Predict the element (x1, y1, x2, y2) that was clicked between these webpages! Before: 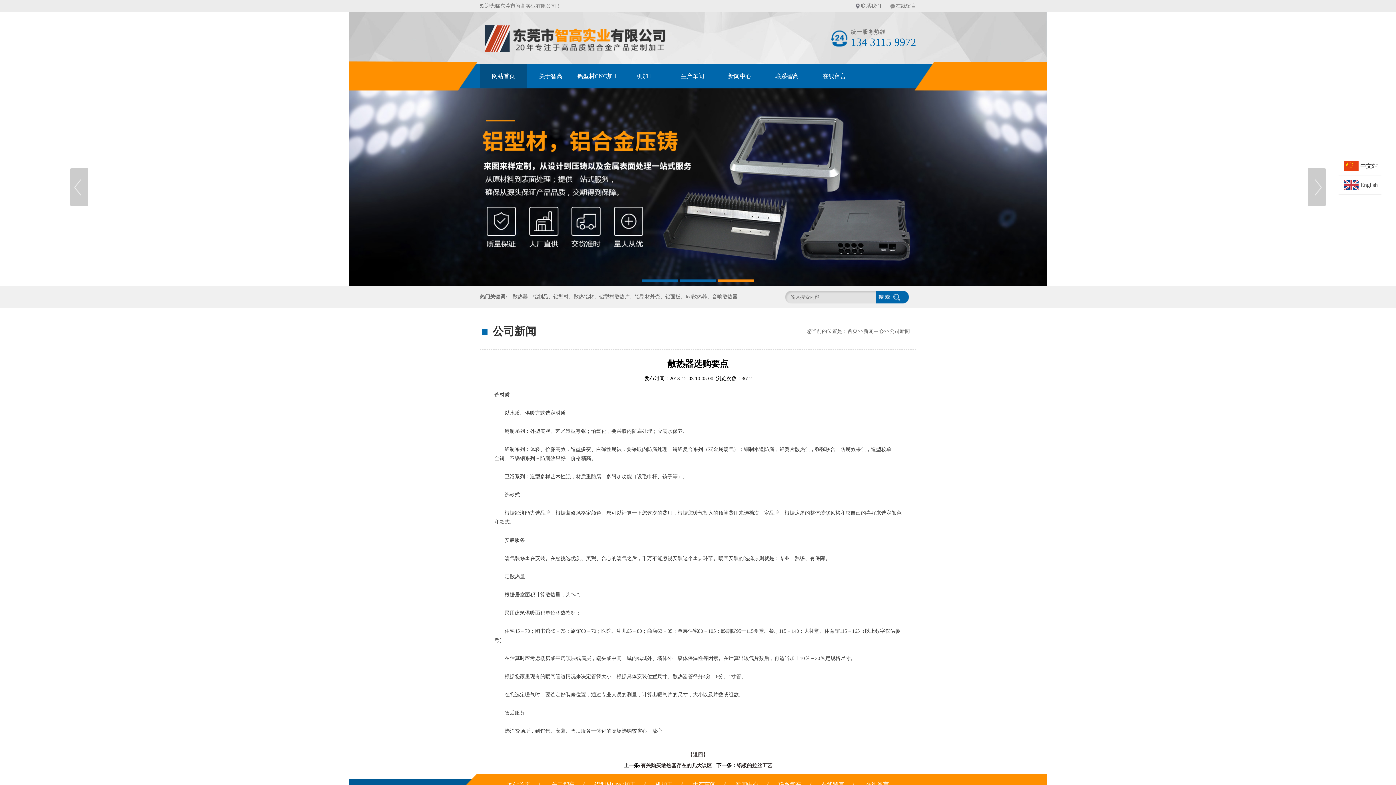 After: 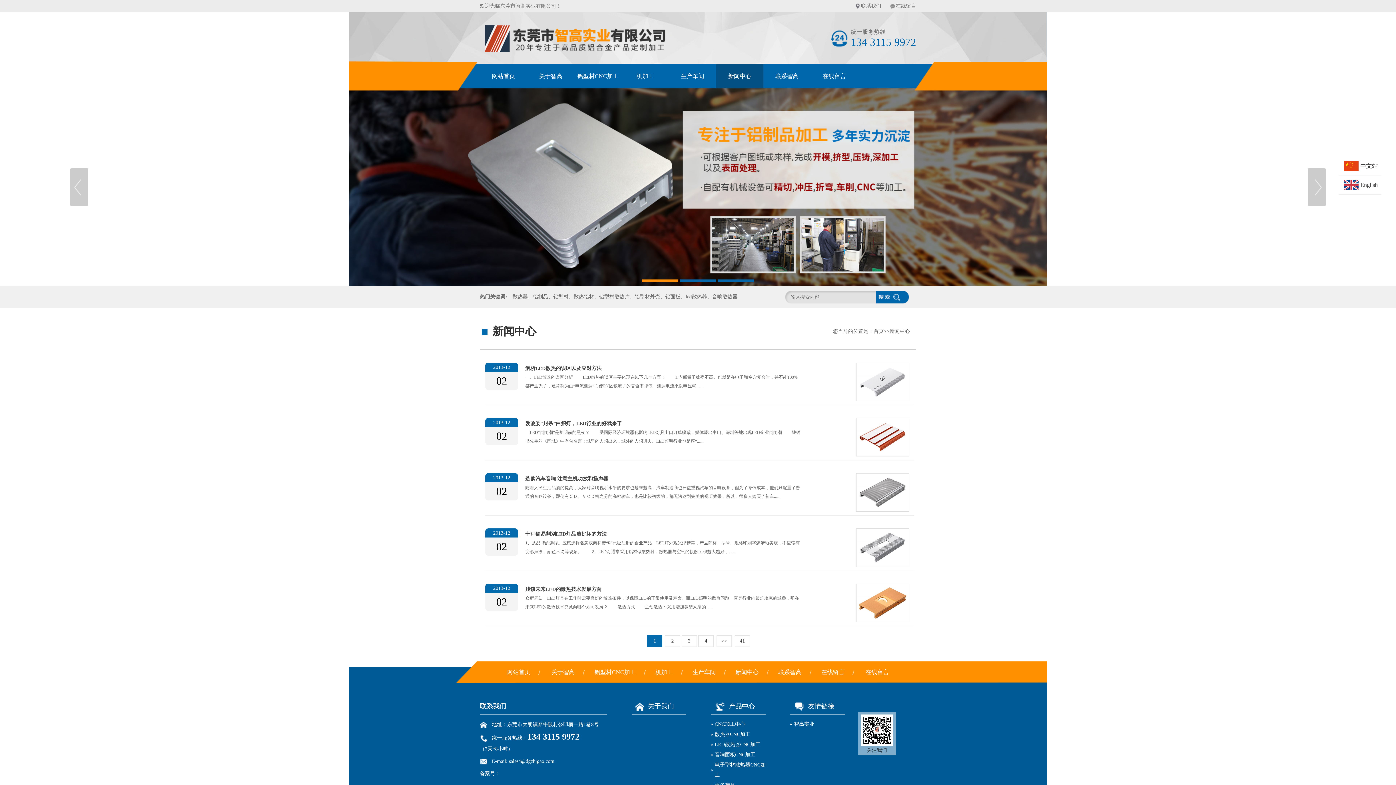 Action: bbox: (863, 328, 884, 334) label: 新闻中心